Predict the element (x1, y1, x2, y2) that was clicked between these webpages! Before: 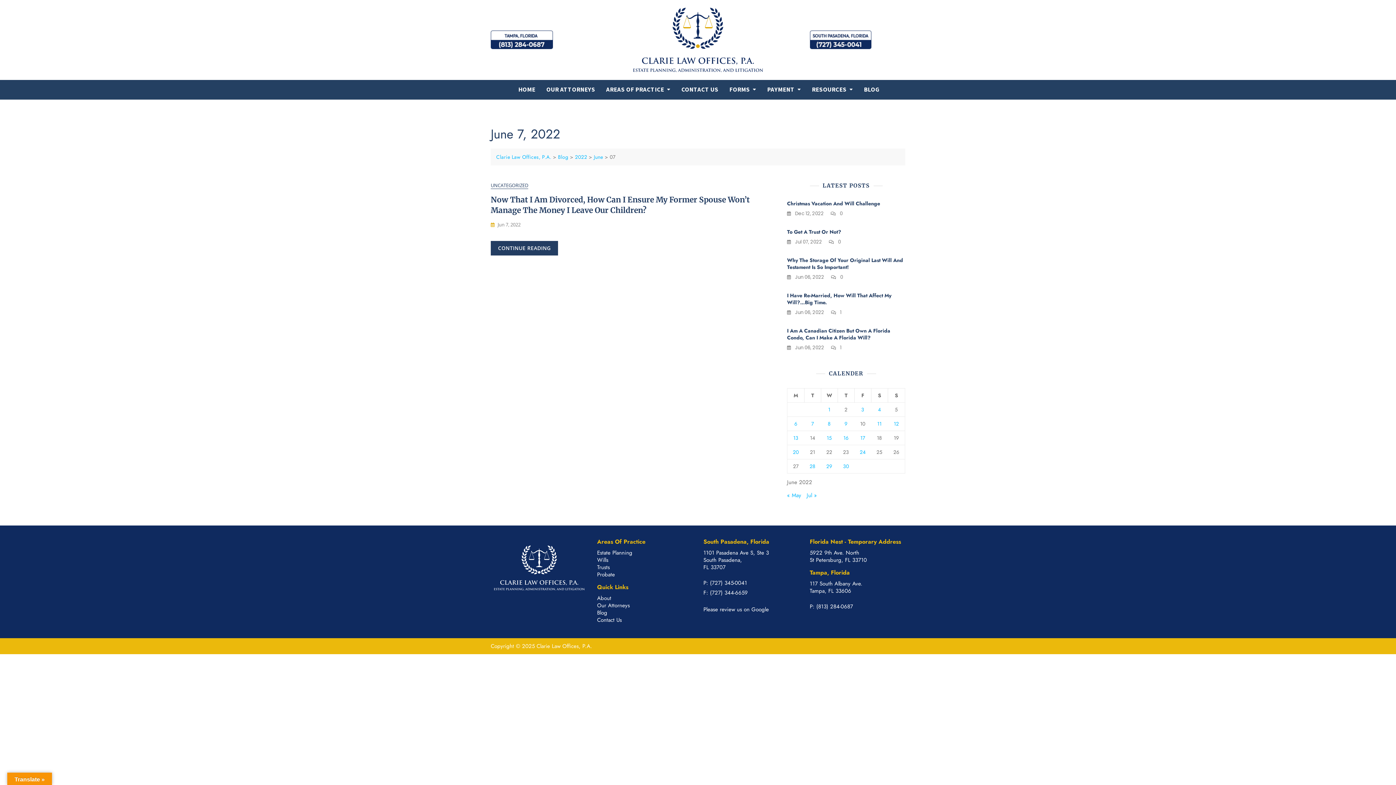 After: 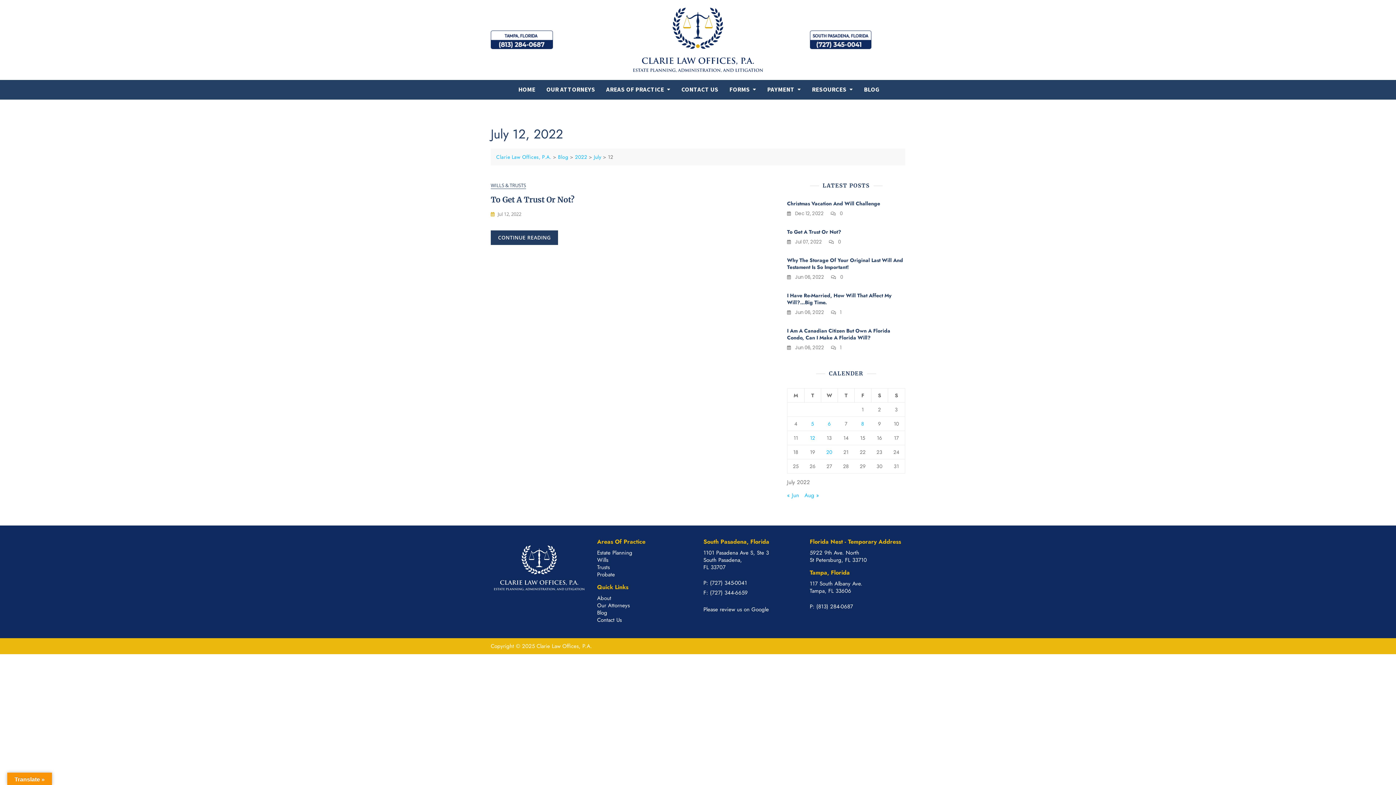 Action: bbox: (787, 238, 822, 245) label:  Jul 07, 2022